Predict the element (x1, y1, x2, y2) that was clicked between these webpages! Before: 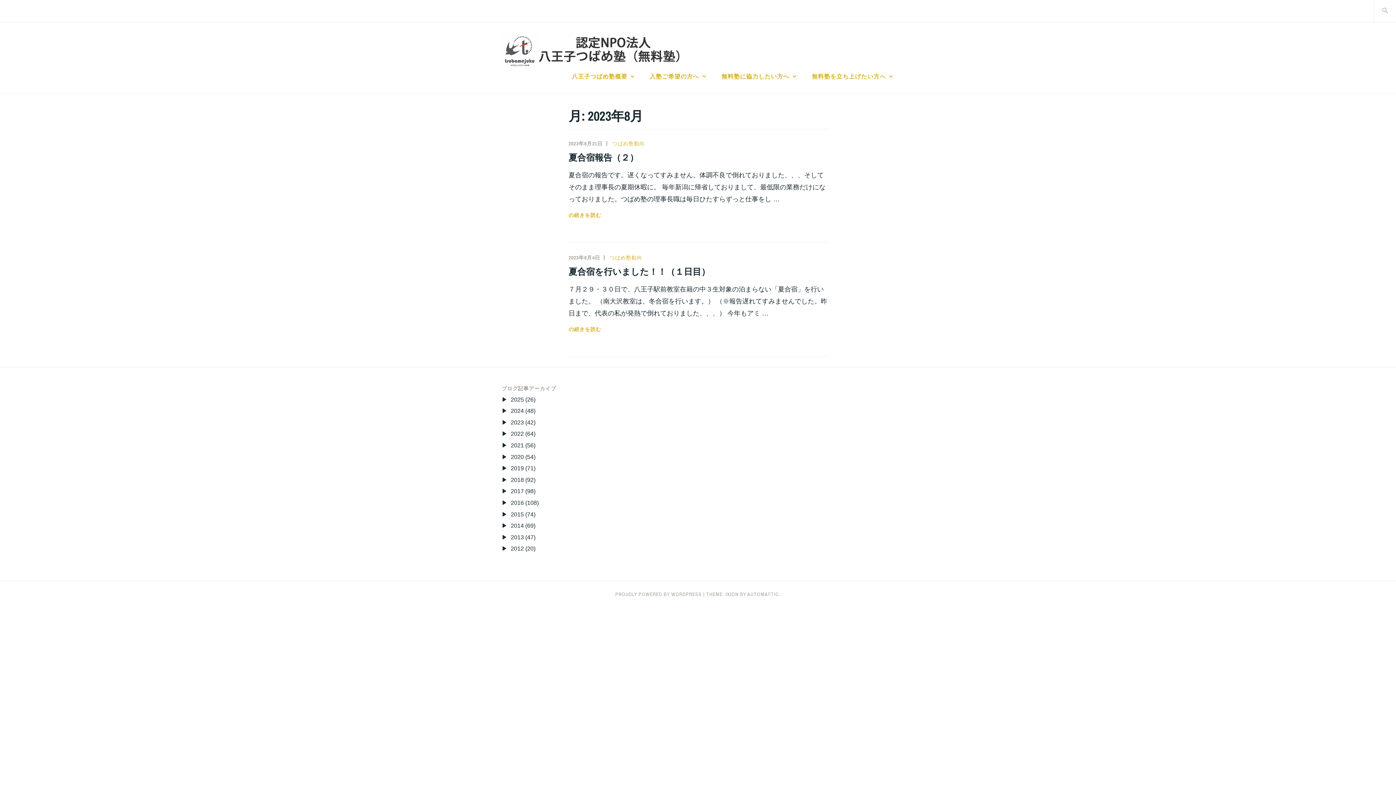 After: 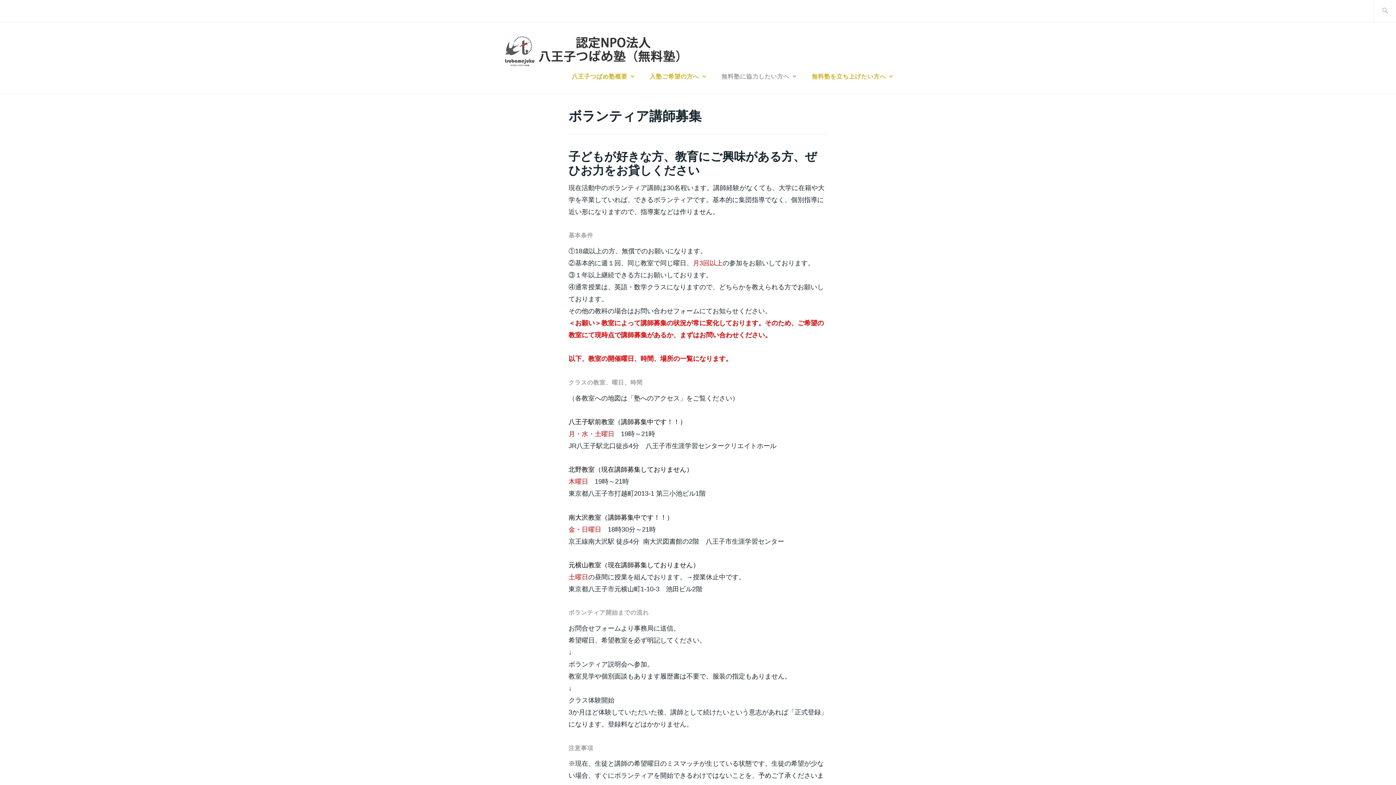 Action: label: 無料塾に協力したい方へ bbox: (721, 70, 798, 81)